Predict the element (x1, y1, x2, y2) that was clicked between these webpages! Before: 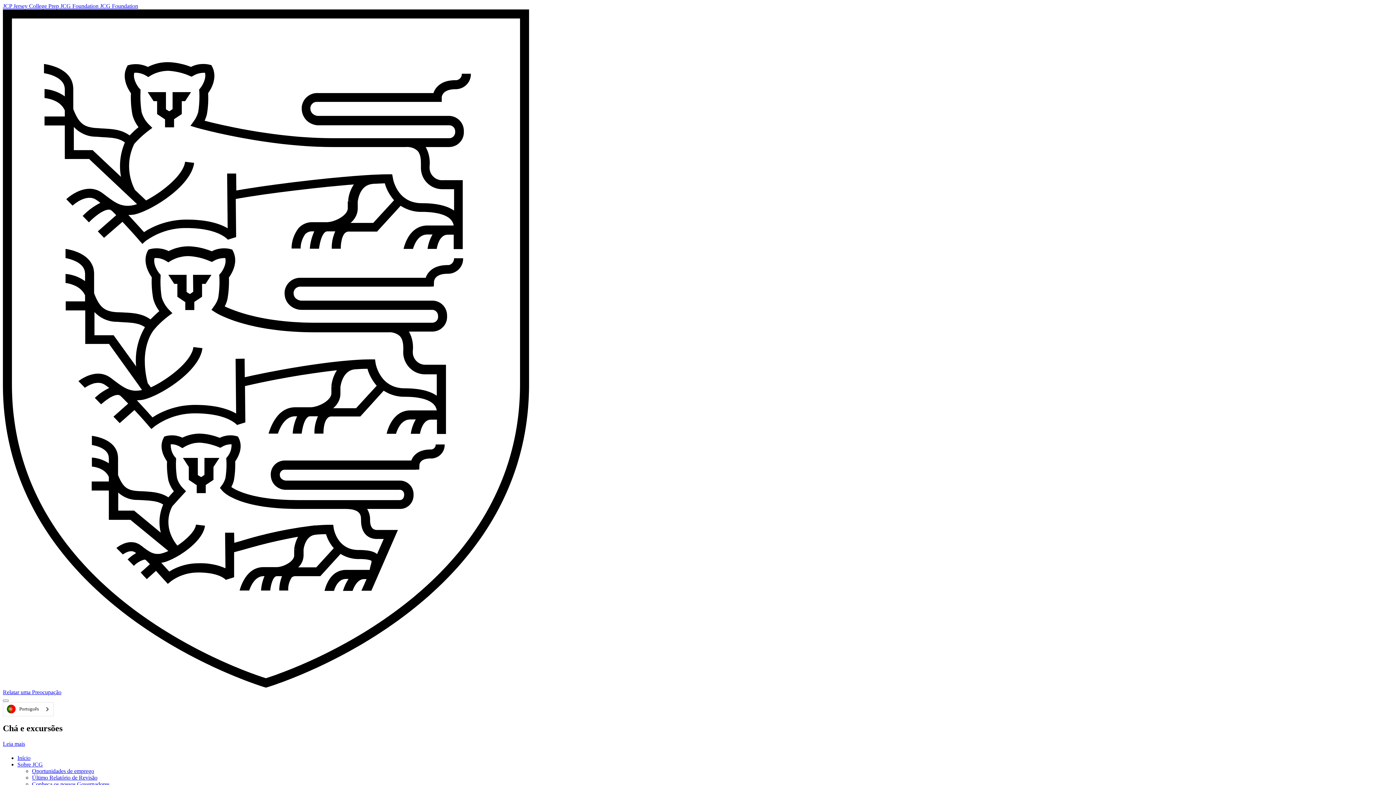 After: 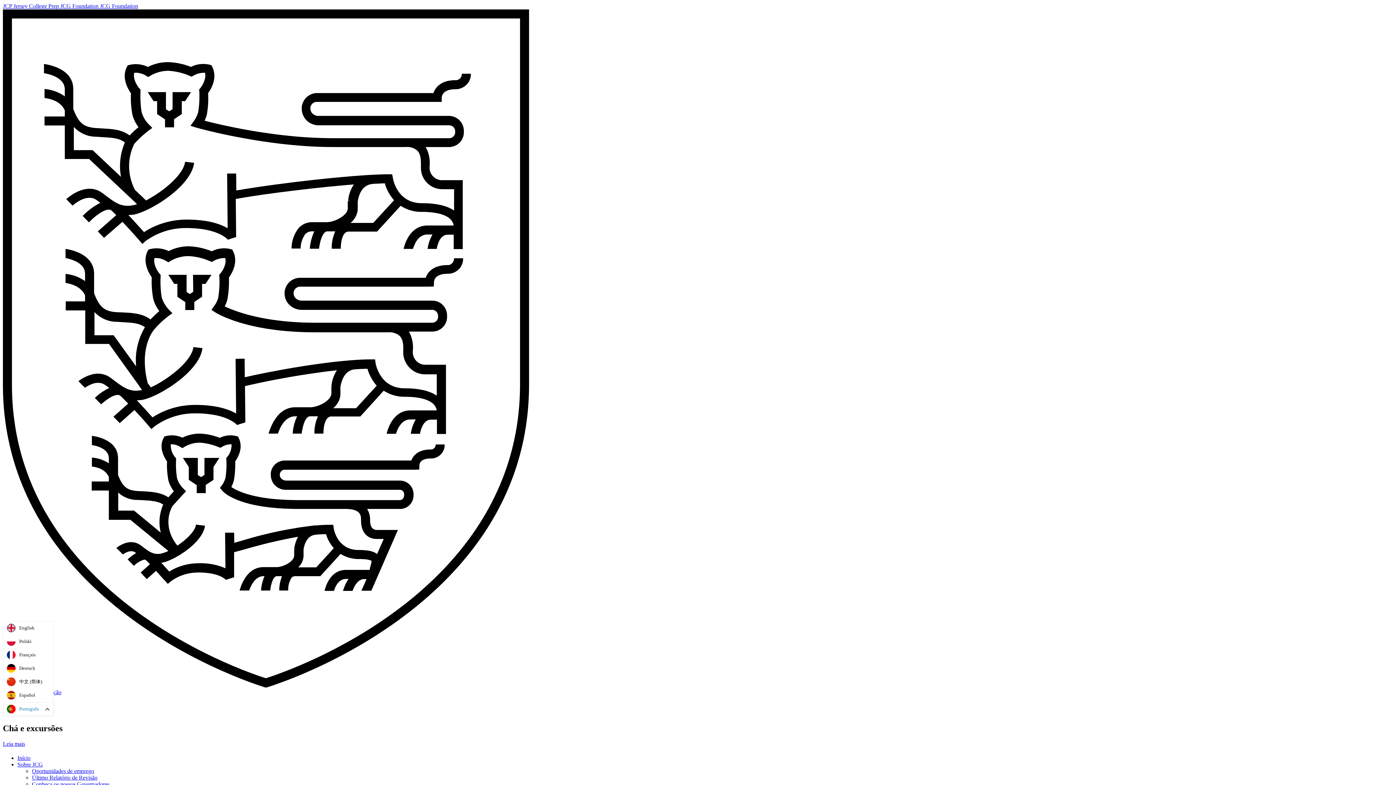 Action: bbox: (3, 702, 53, 716) label: Português